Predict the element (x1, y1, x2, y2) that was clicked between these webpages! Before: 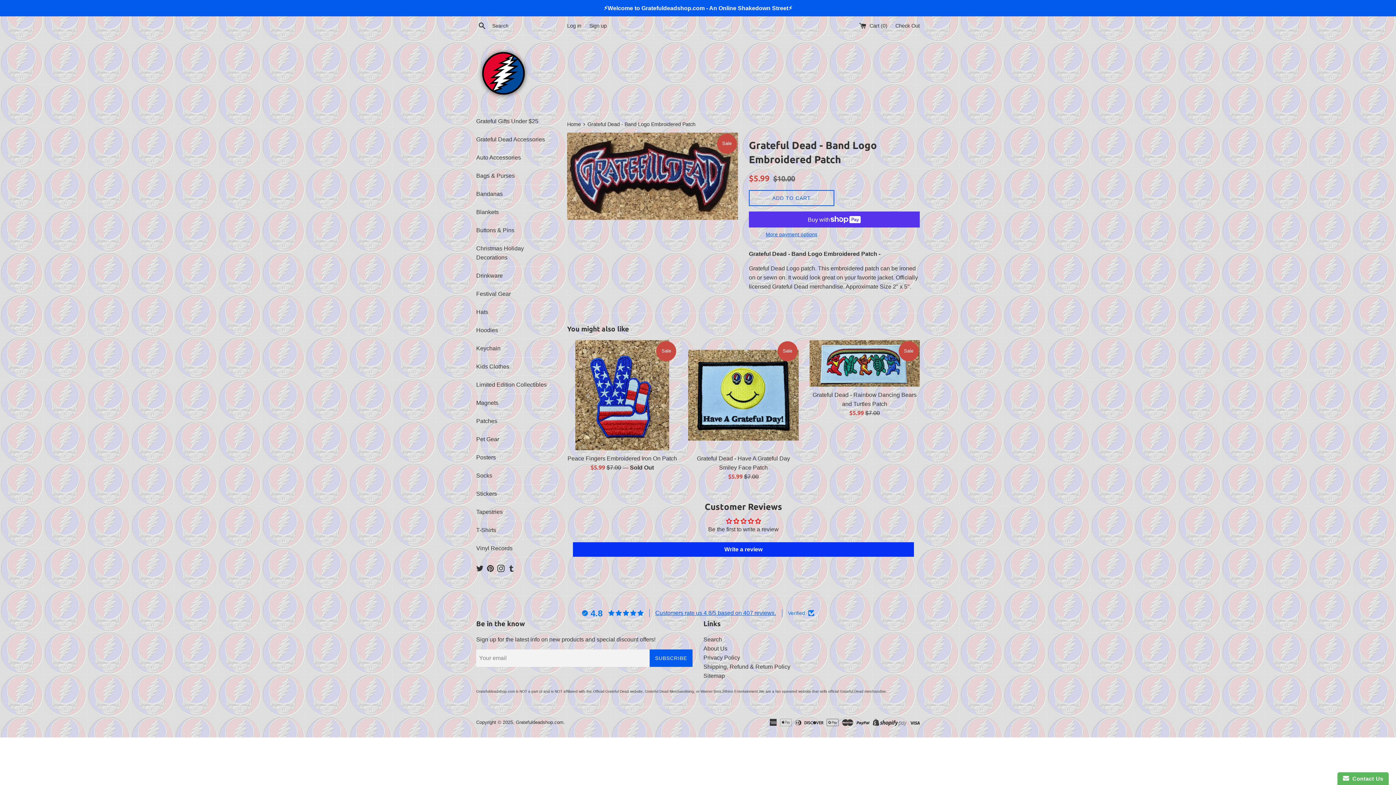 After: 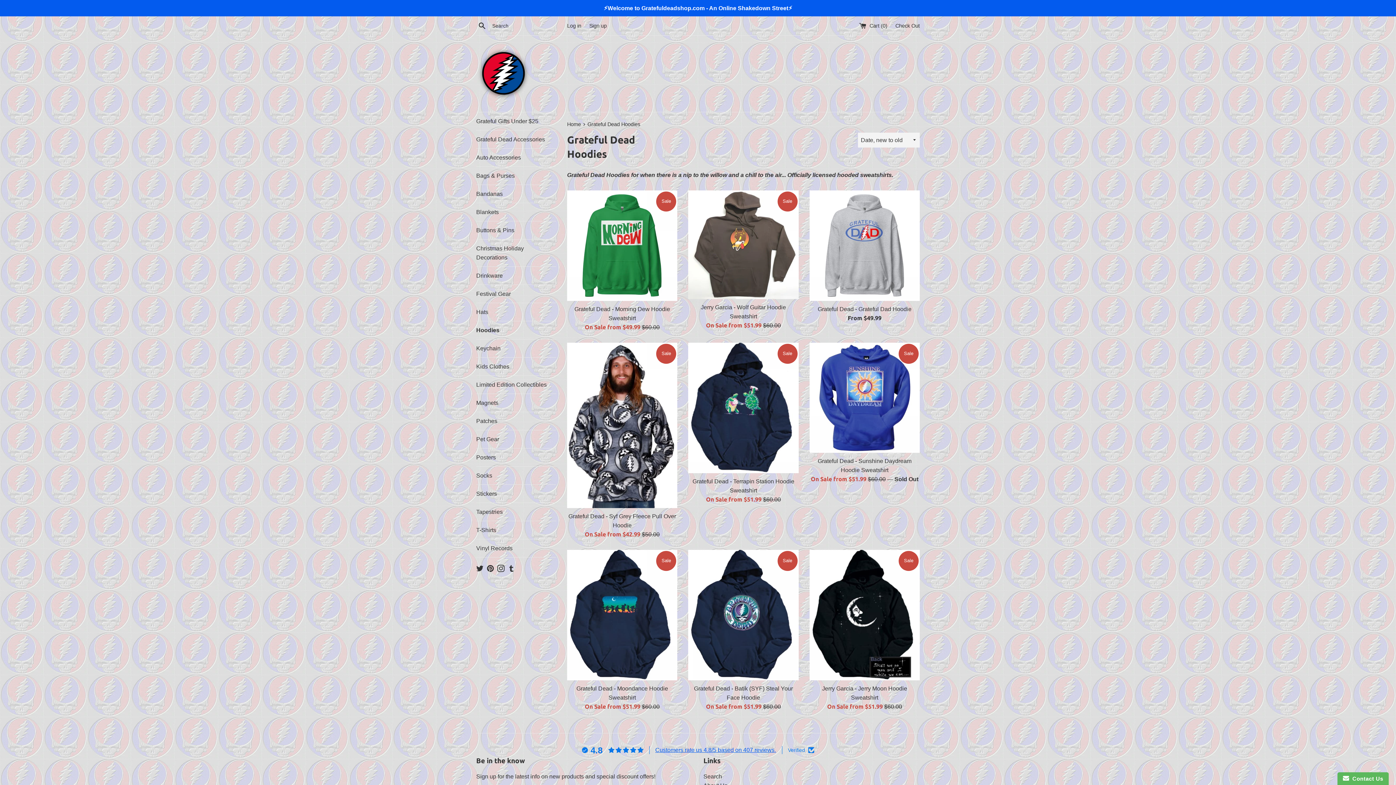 Action: label: Hoodies bbox: (476, 321, 556, 339)